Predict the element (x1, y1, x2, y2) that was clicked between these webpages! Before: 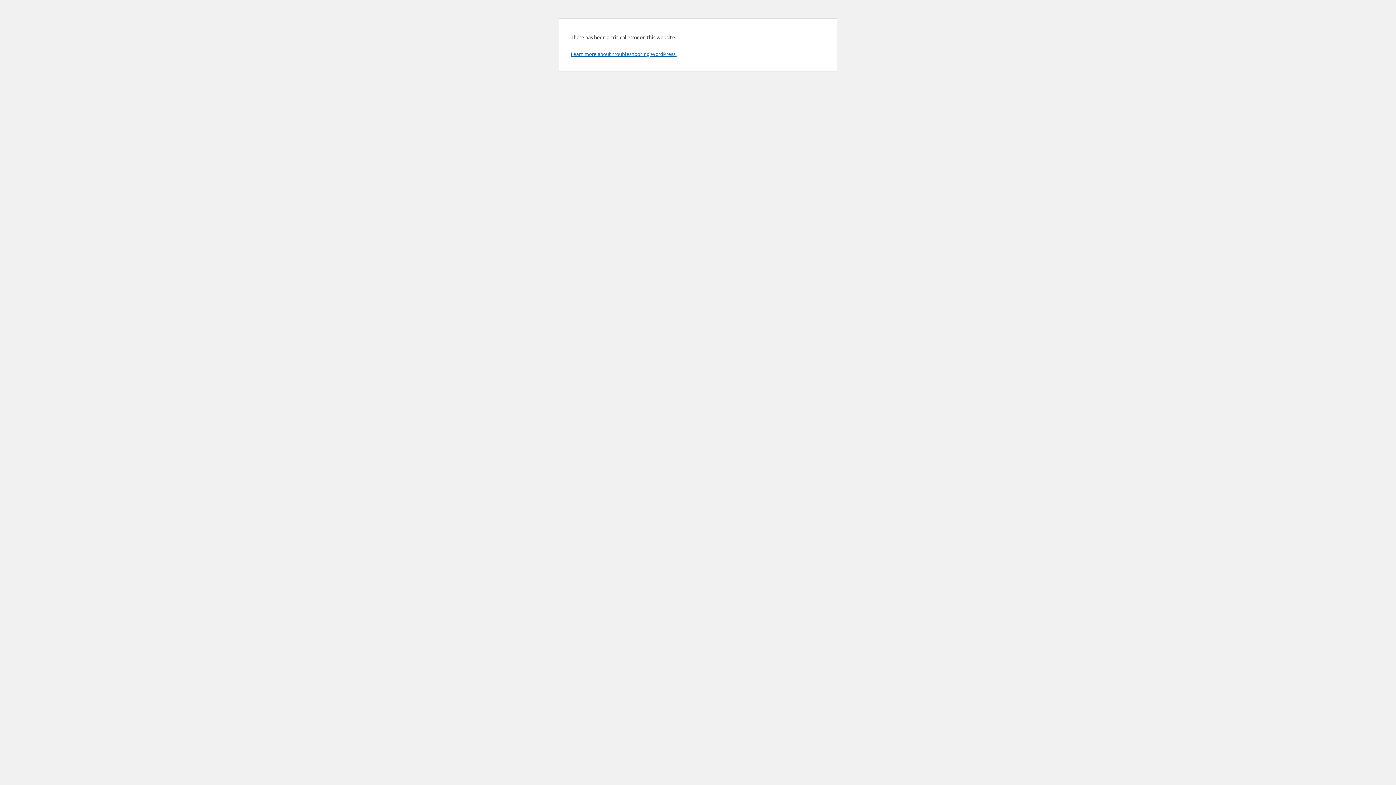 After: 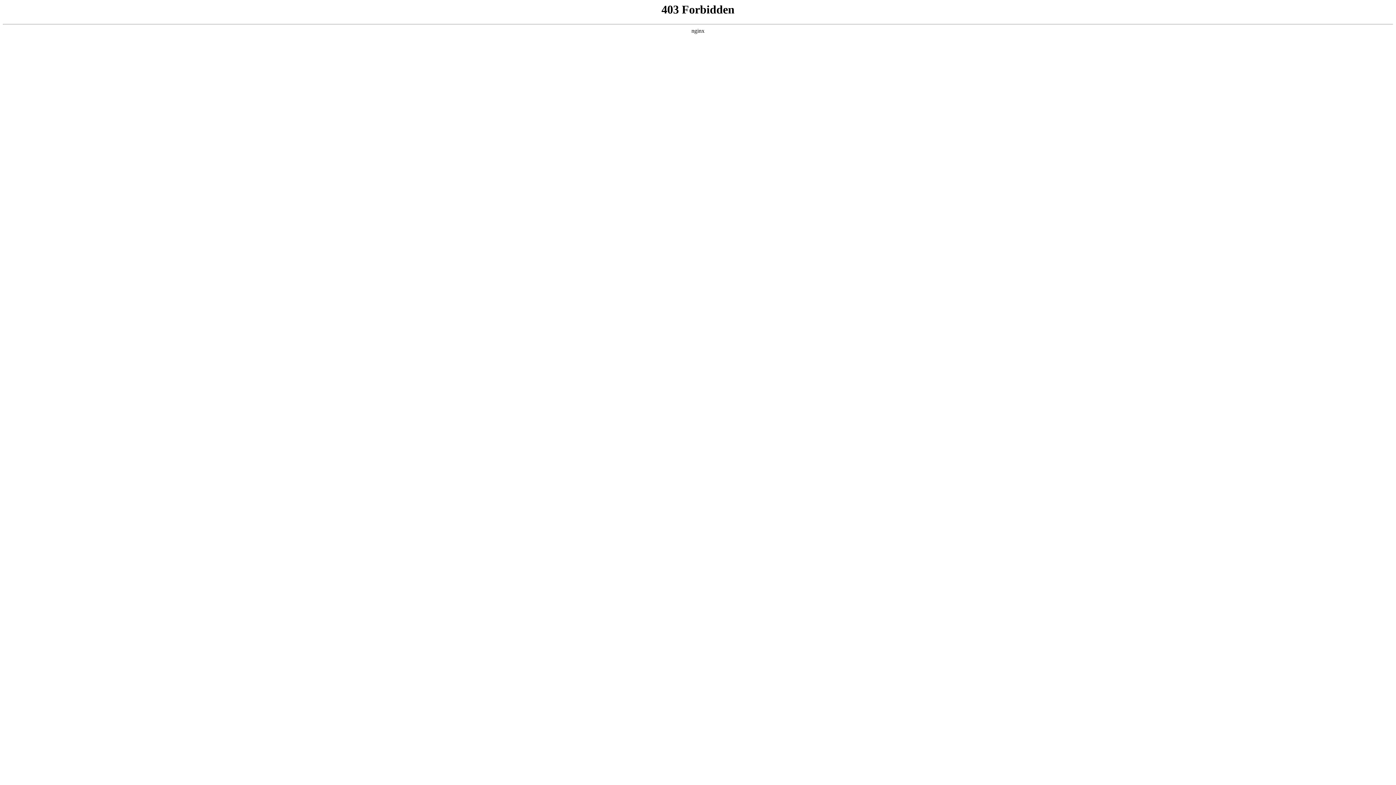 Action: bbox: (570, 50, 676, 57) label: Learn more about troubleshooting WordPress.